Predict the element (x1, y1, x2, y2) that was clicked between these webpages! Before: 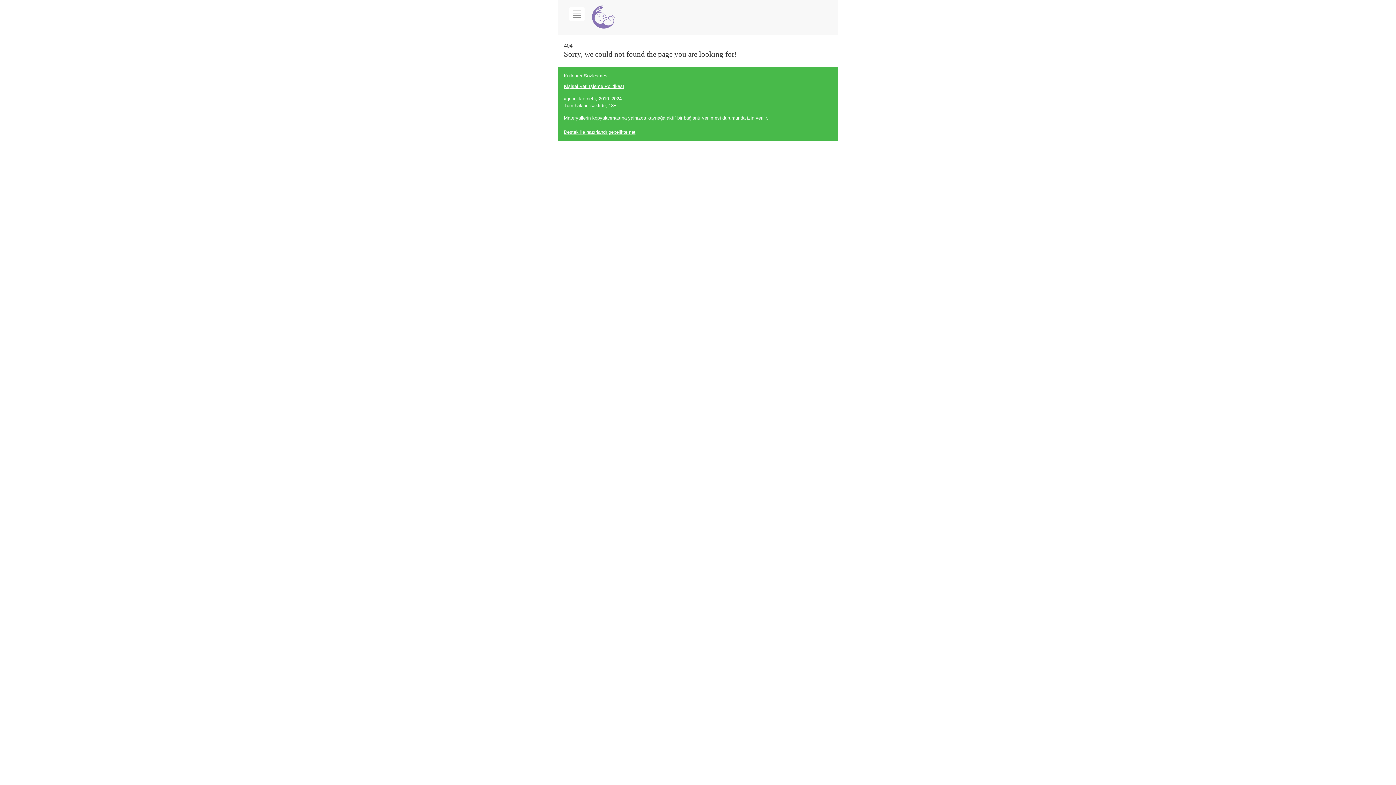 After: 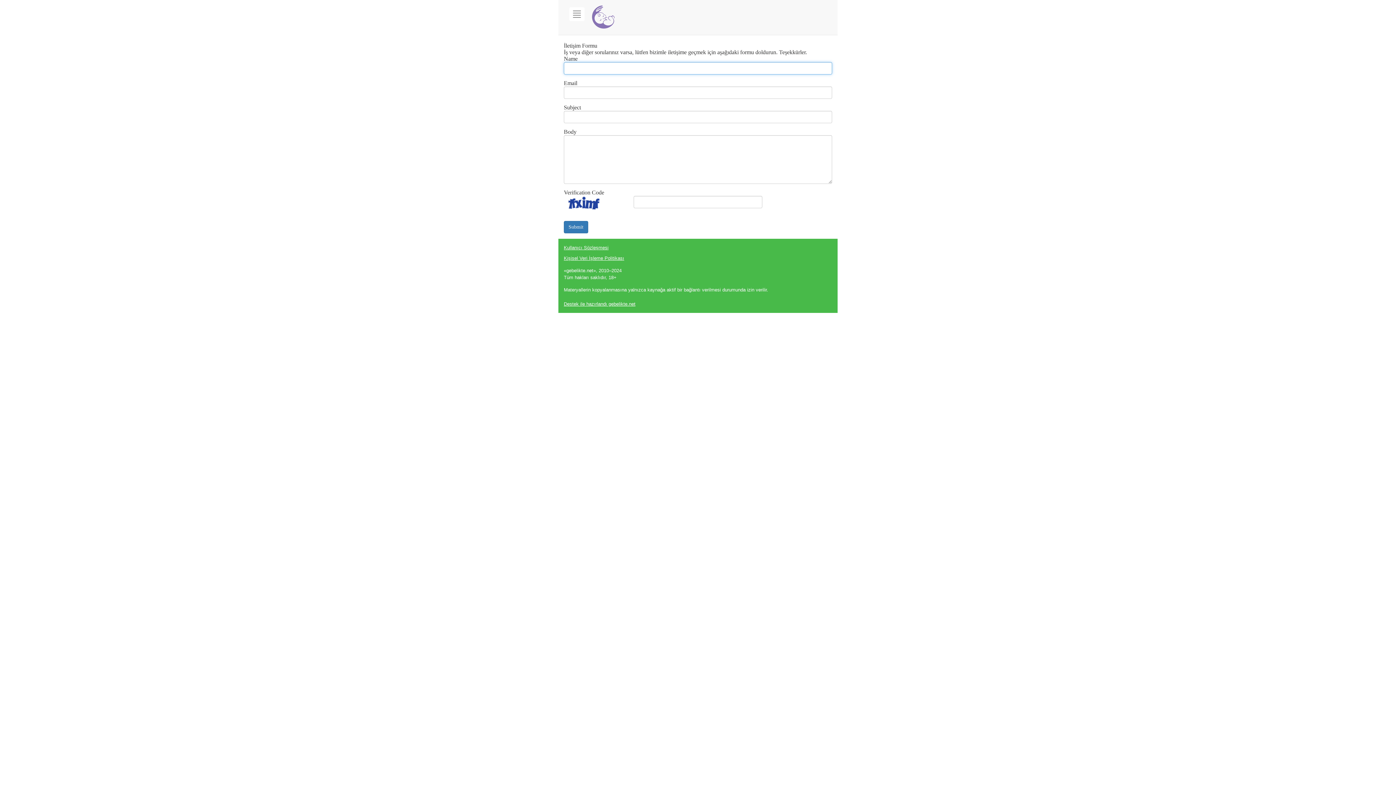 Action: label: Kullanıcı Sözleşmesi bbox: (564, 73, 608, 78)